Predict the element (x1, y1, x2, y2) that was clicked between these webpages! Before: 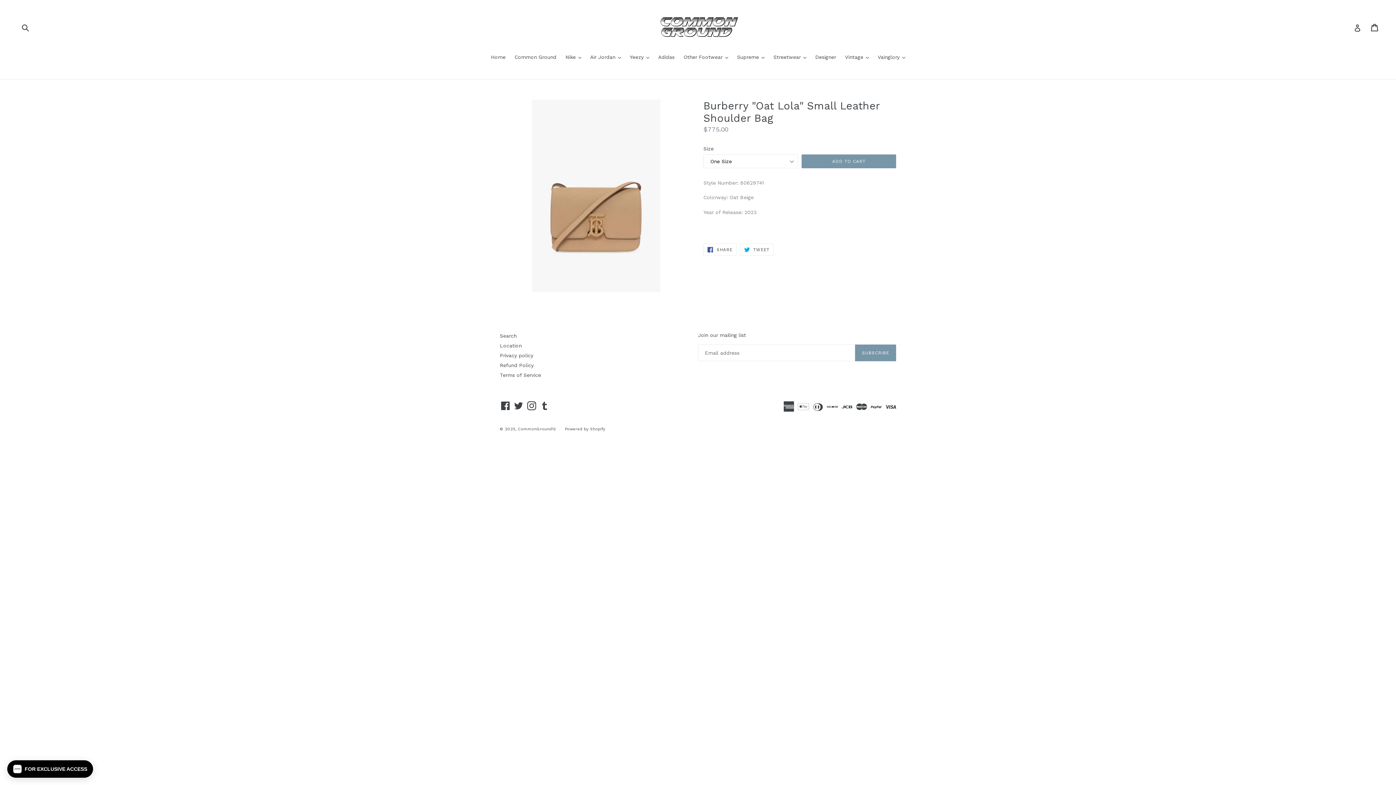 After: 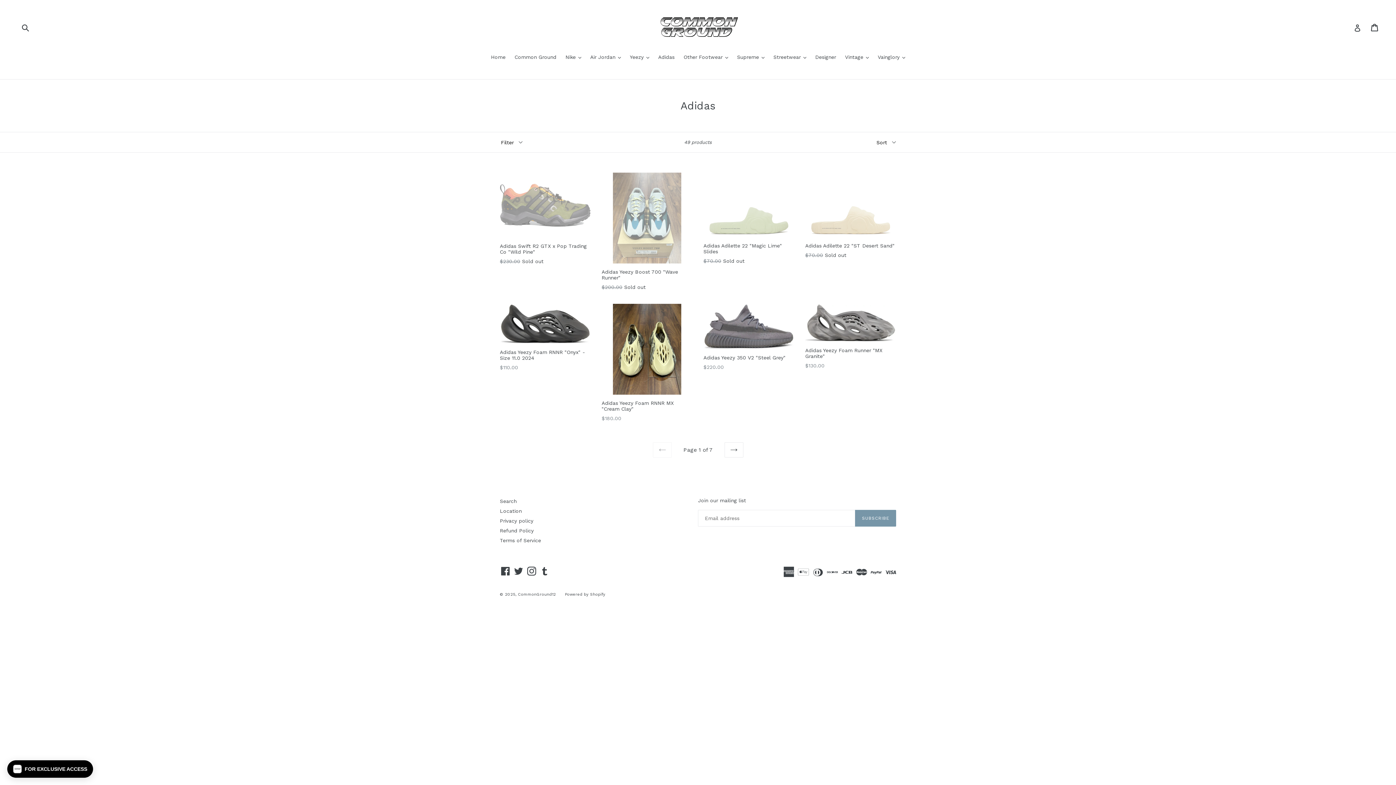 Action: bbox: (654, 53, 678, 62) label: Adidas